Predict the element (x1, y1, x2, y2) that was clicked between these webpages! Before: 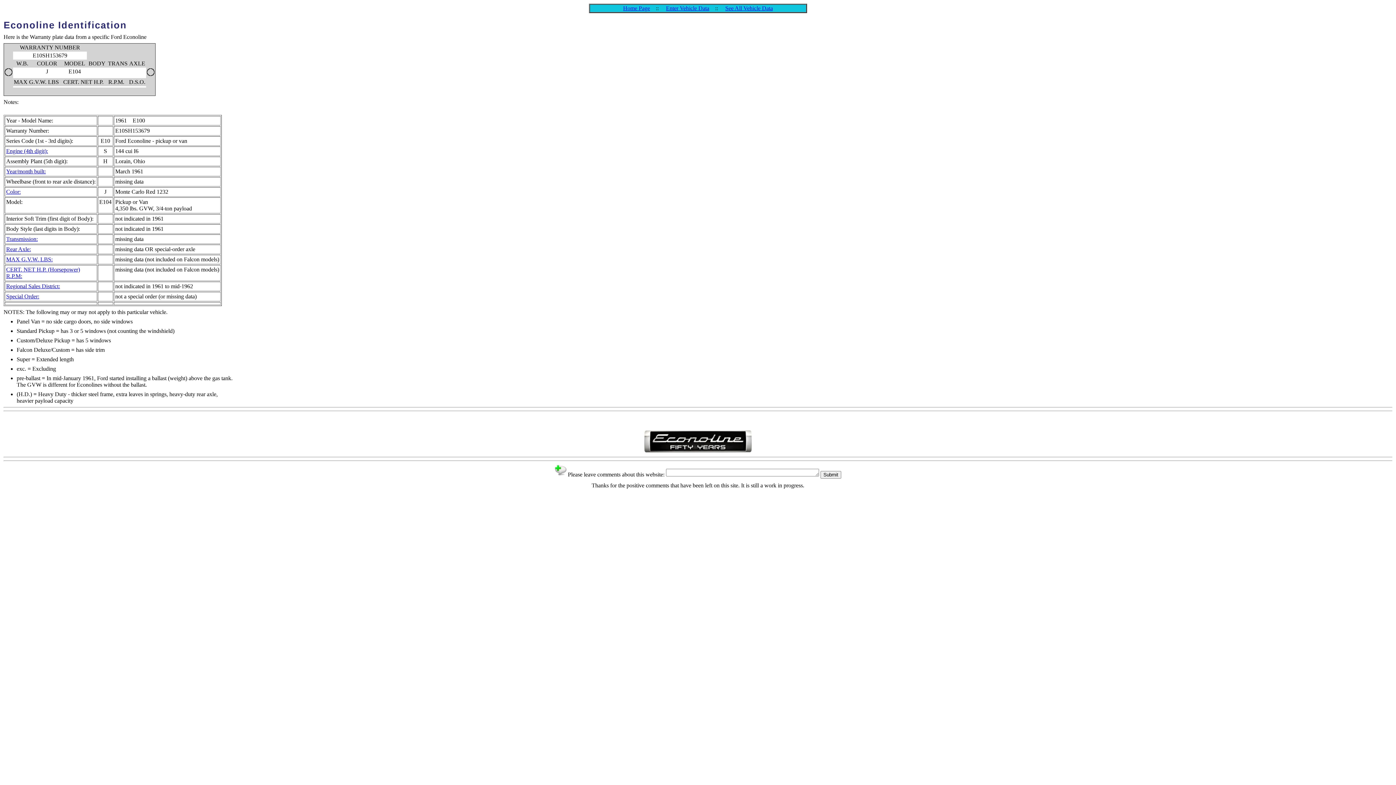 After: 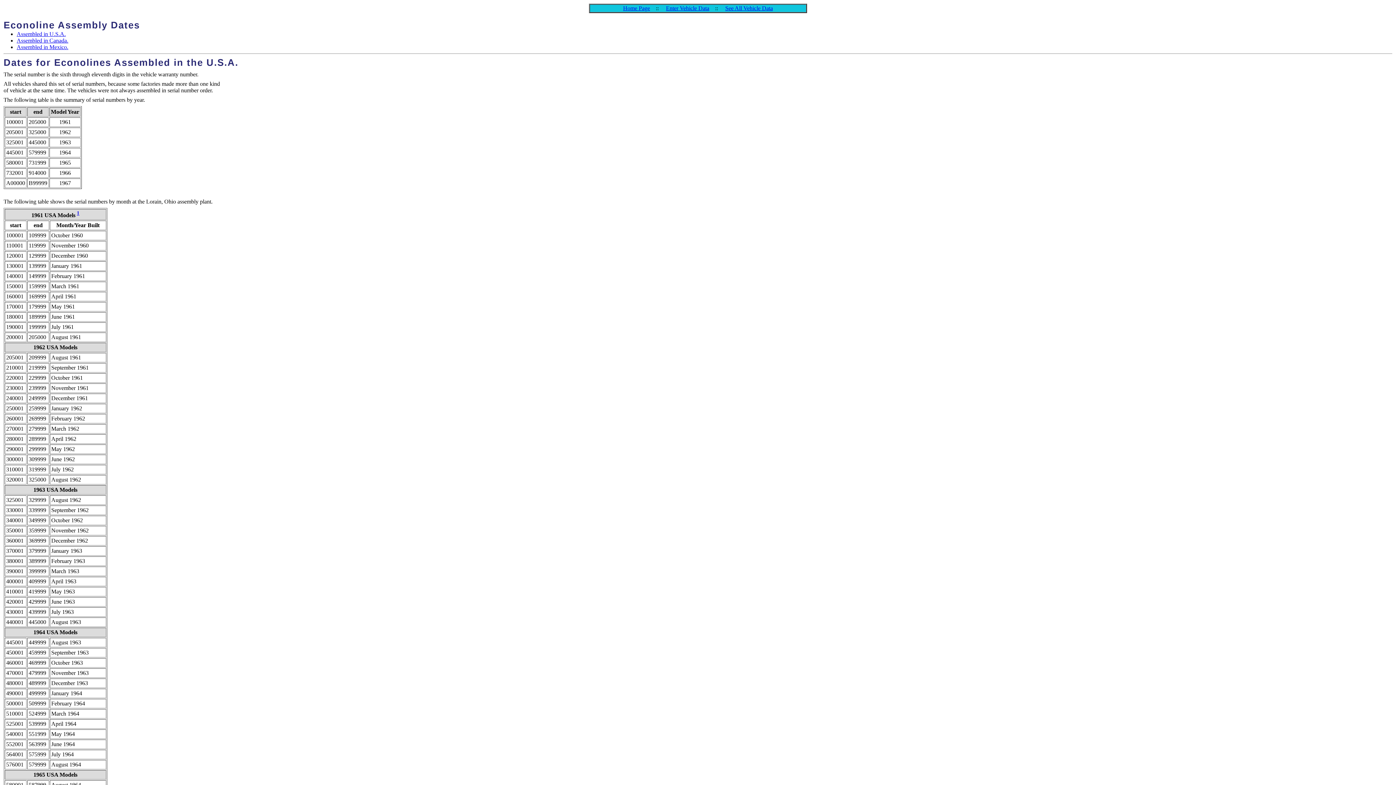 Action: label: Year/month built: bbox: (6, 168, 45, 174)